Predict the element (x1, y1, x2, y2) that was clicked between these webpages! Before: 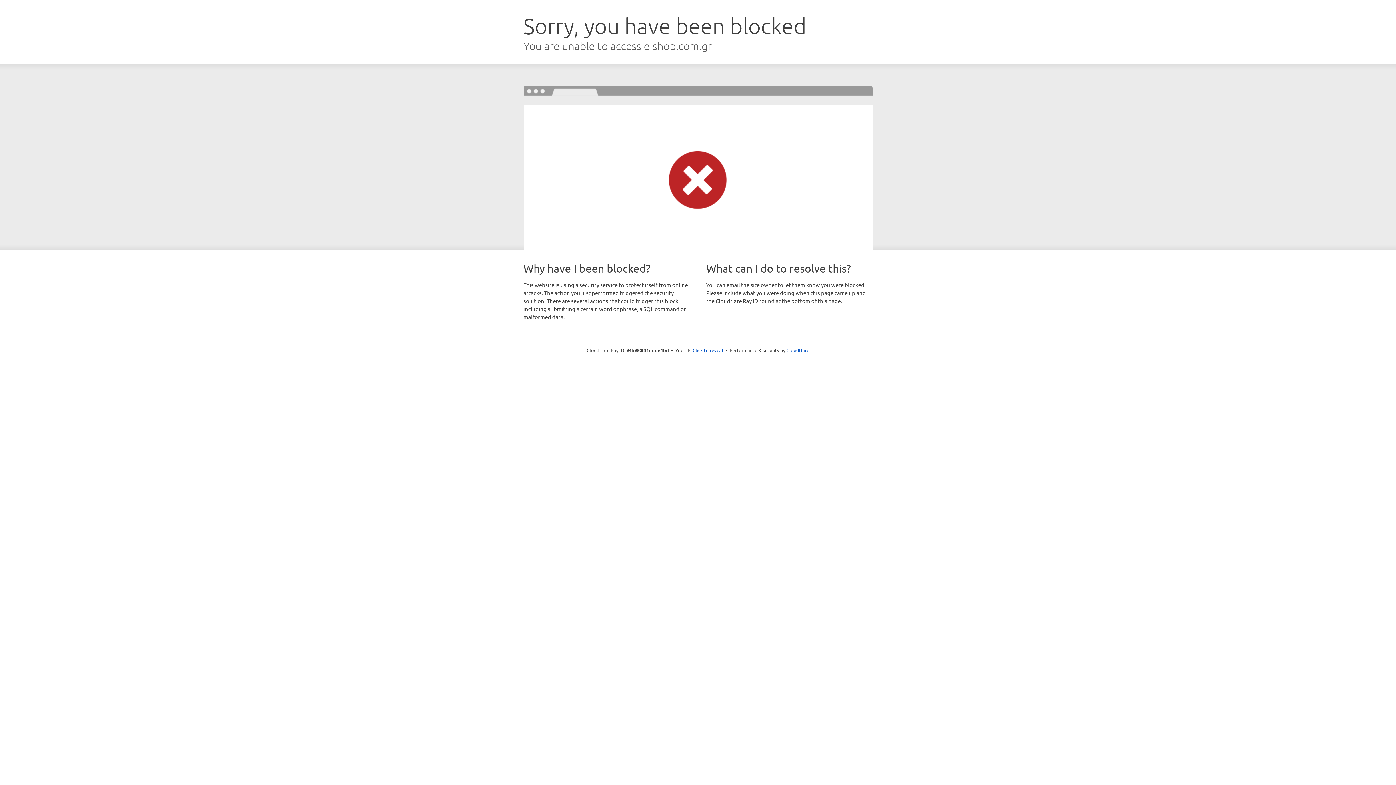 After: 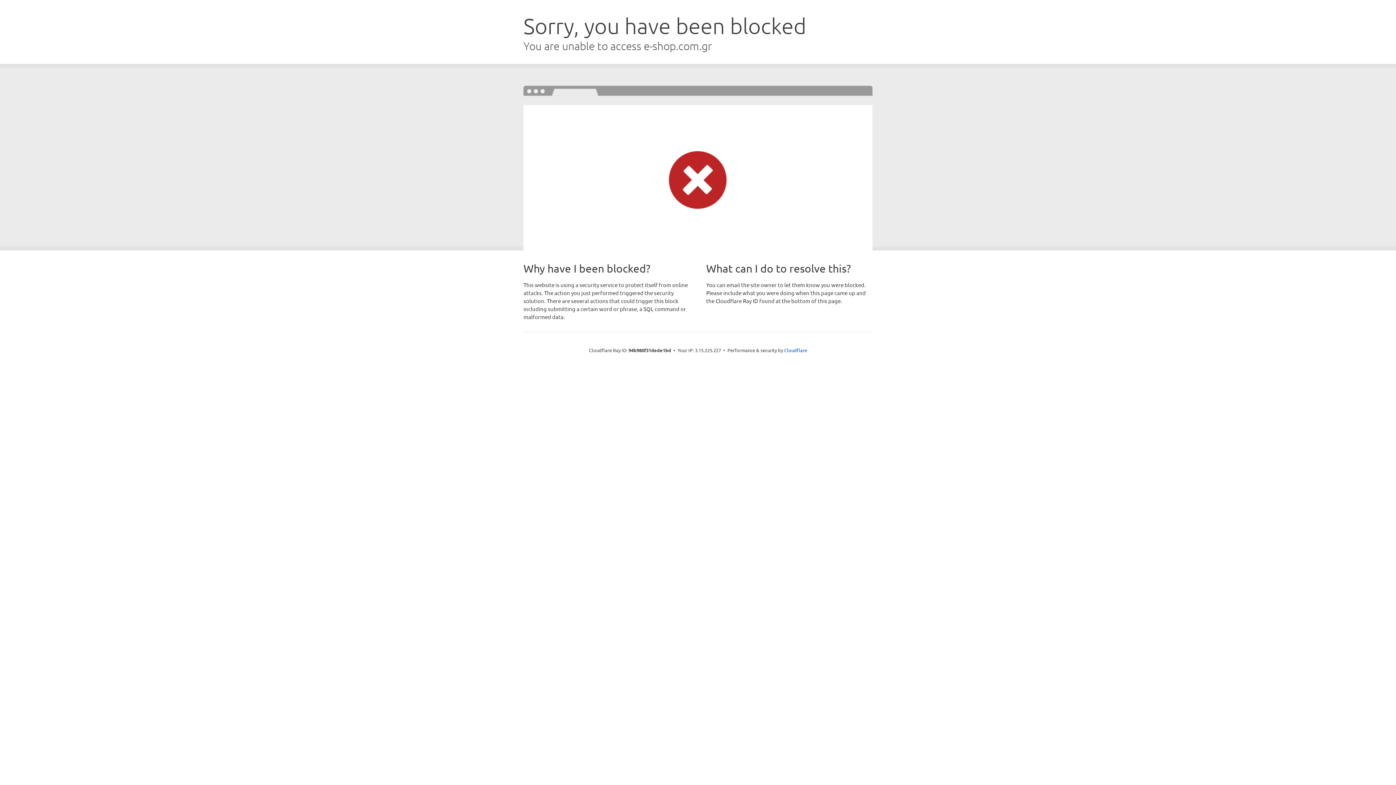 Action: label: Click to reveal bbox: (692, 346, 723, 353)